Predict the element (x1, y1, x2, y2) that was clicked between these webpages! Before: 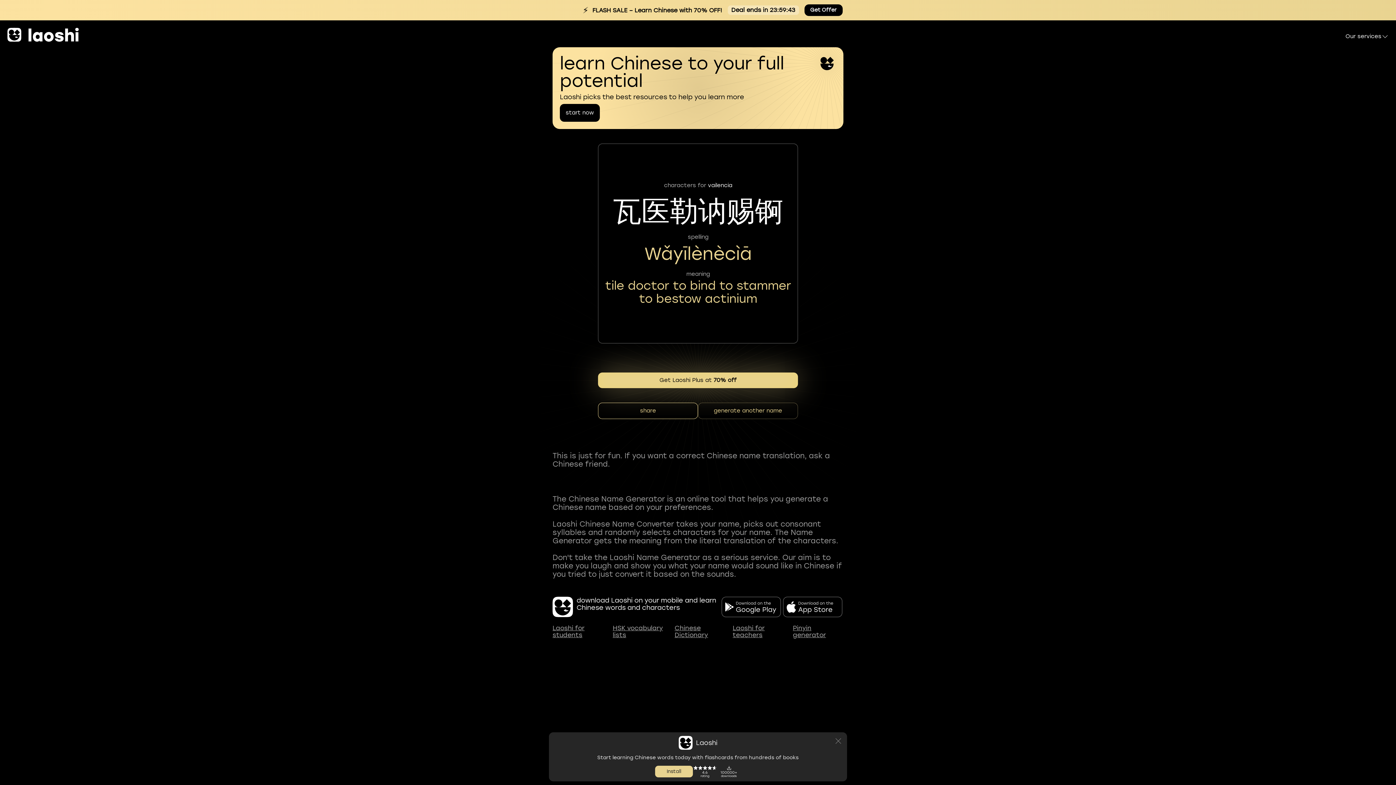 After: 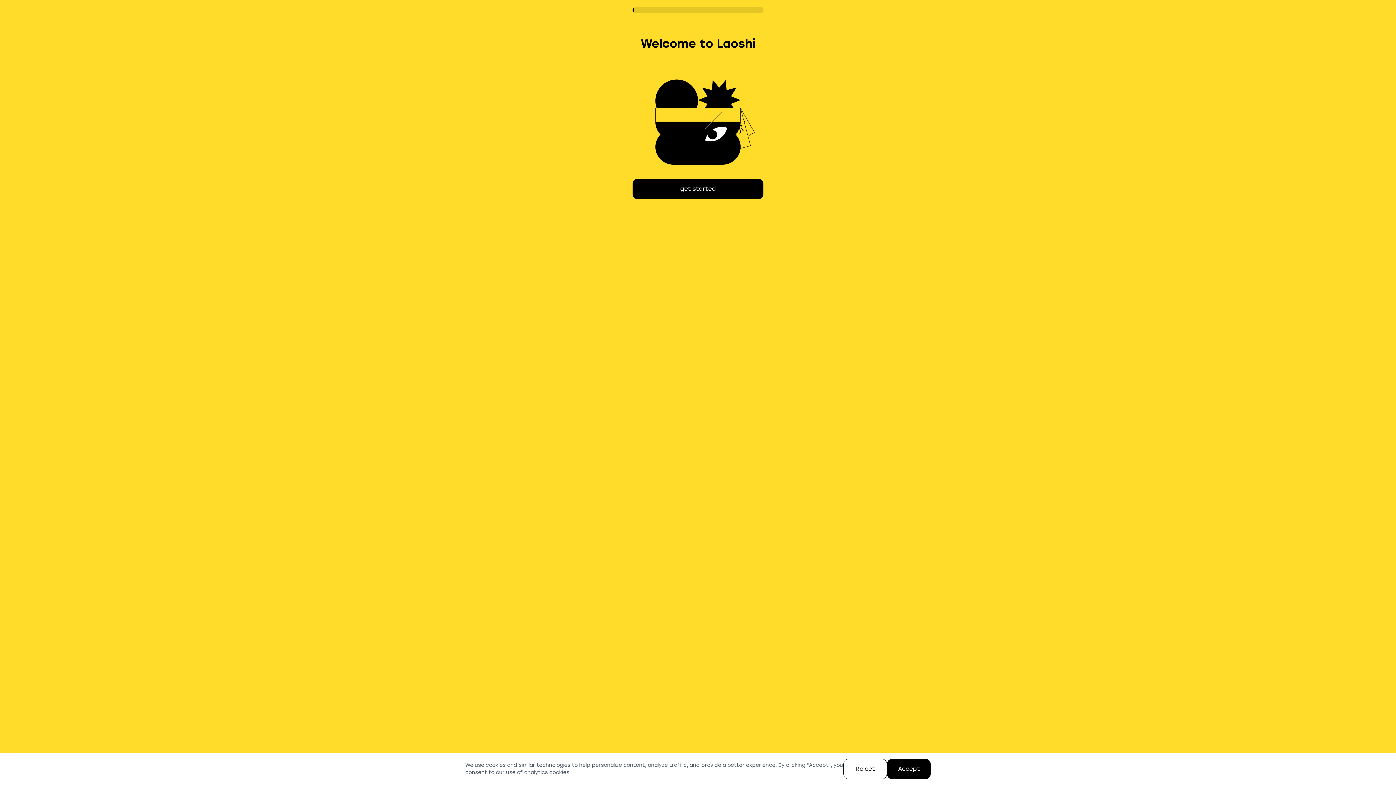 Action: bbox: (0, 0, 1410, 20) label: ⚡
FLASH SALE – Learn Chinese with 70% OFF!
Deal ends in 23:59:57
Get Offer